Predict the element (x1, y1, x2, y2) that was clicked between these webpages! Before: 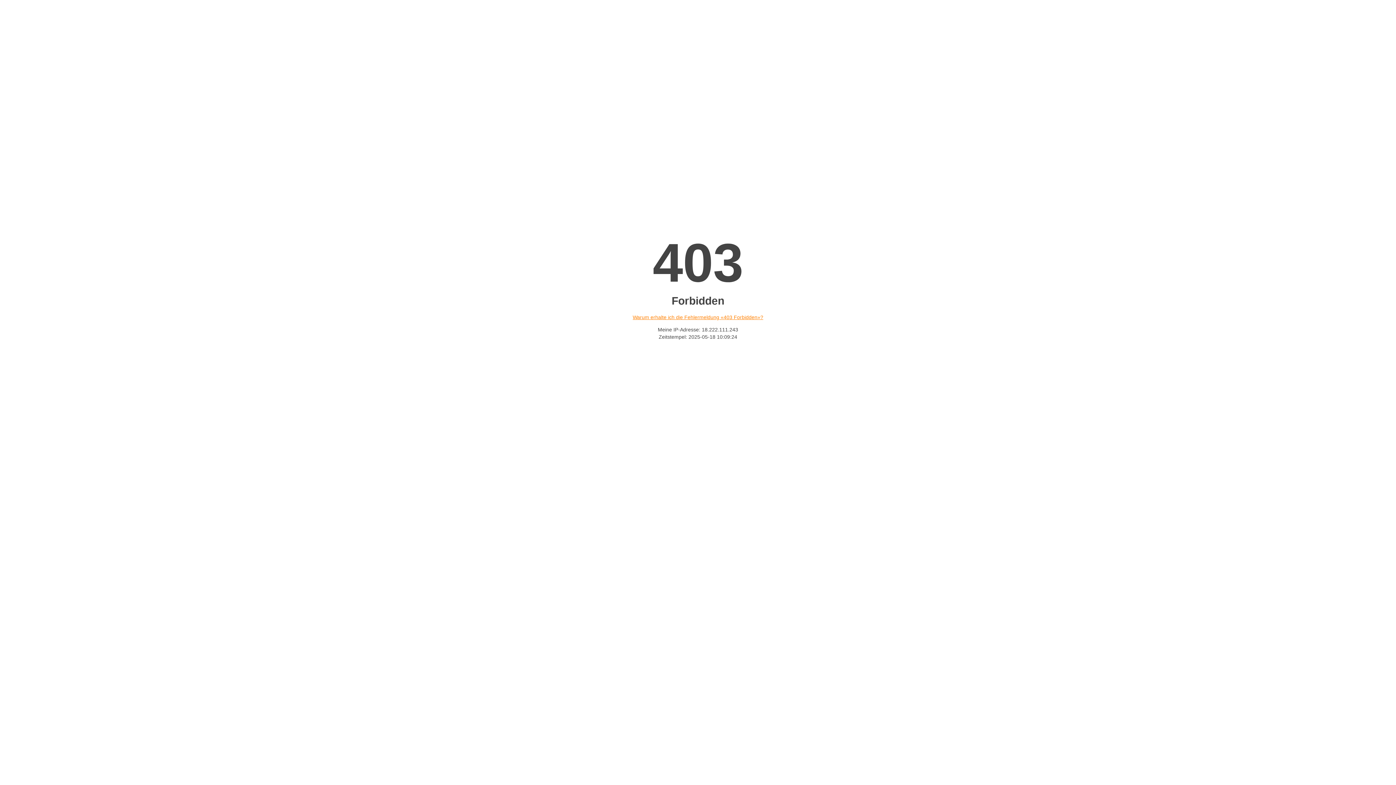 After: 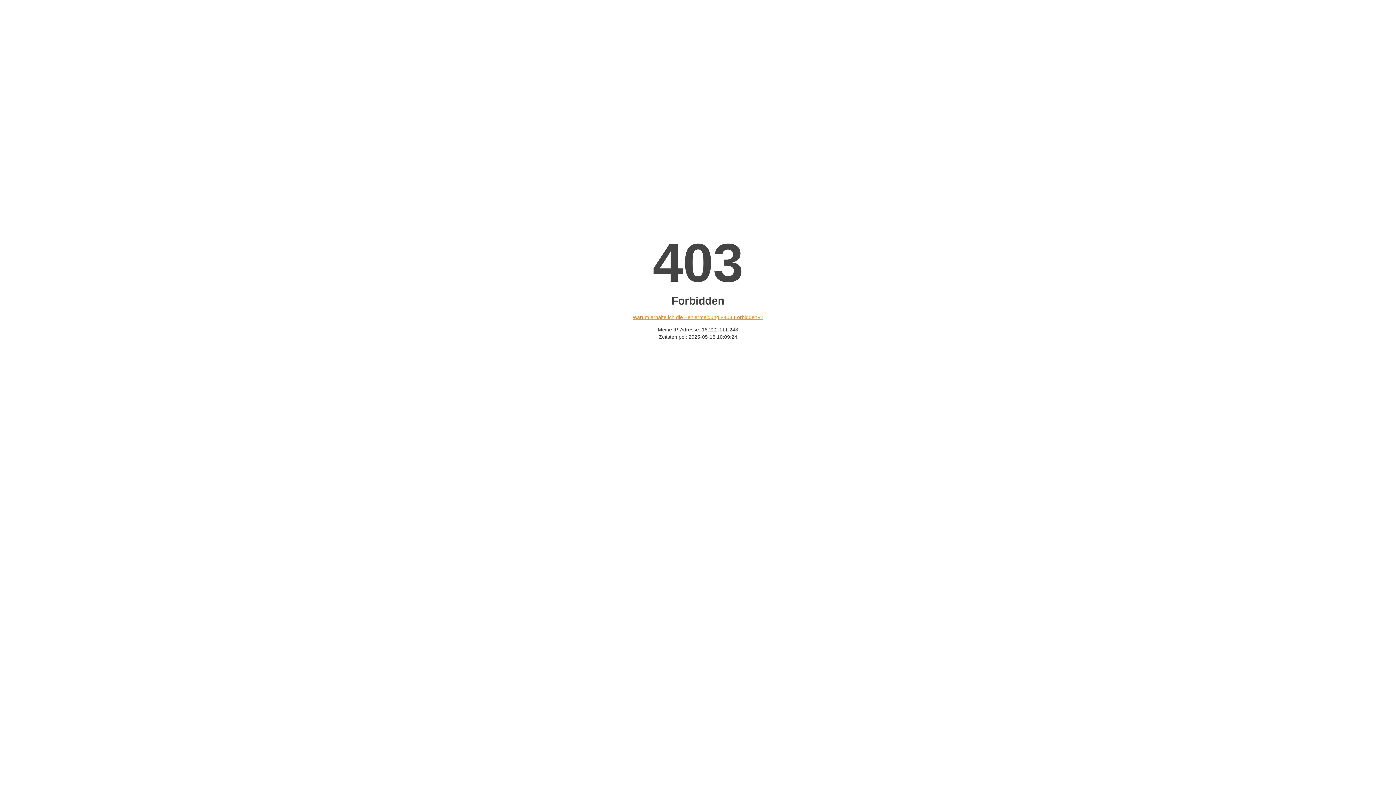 Action: label: Warum erhalte ich die Fehlermeldung «403 Forbidden»? bbox: (632, 314, 763, 320)